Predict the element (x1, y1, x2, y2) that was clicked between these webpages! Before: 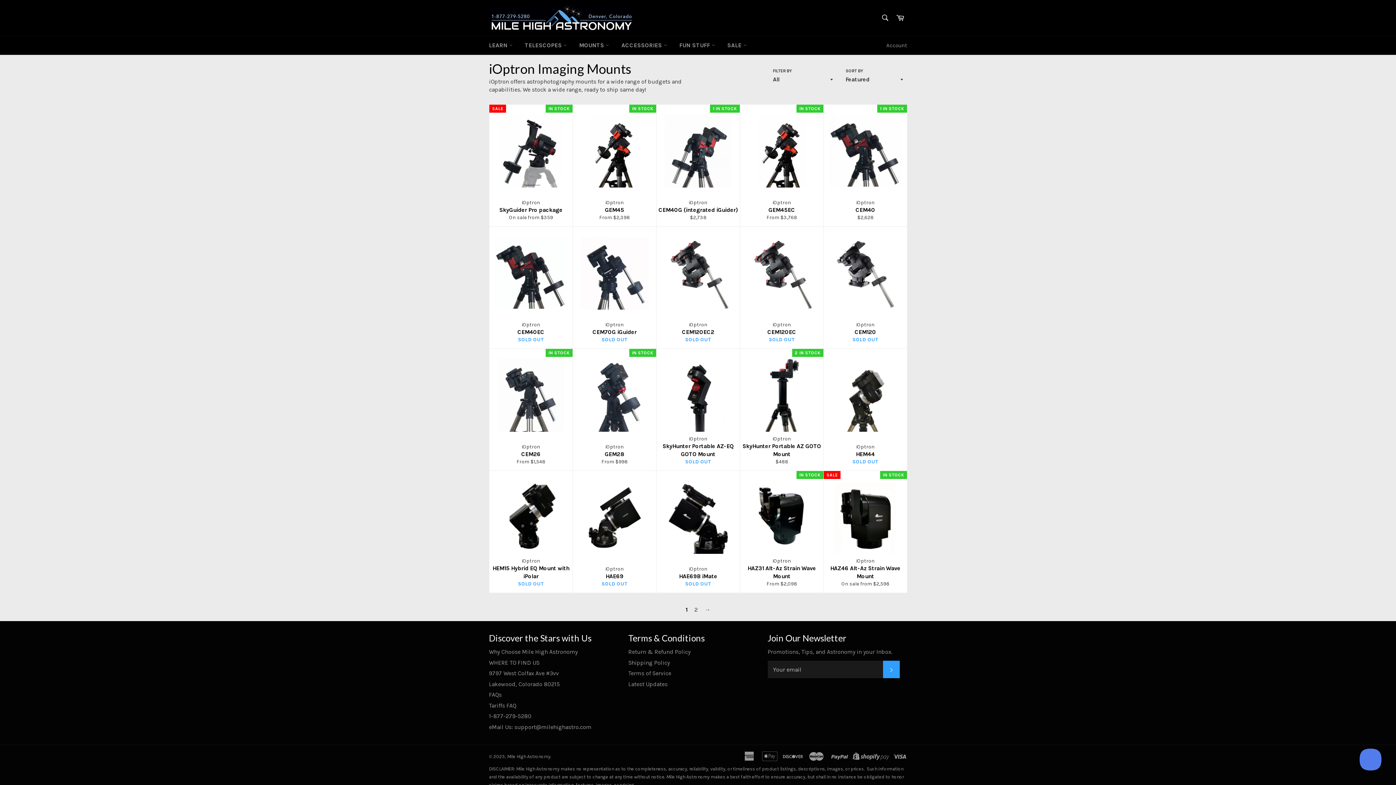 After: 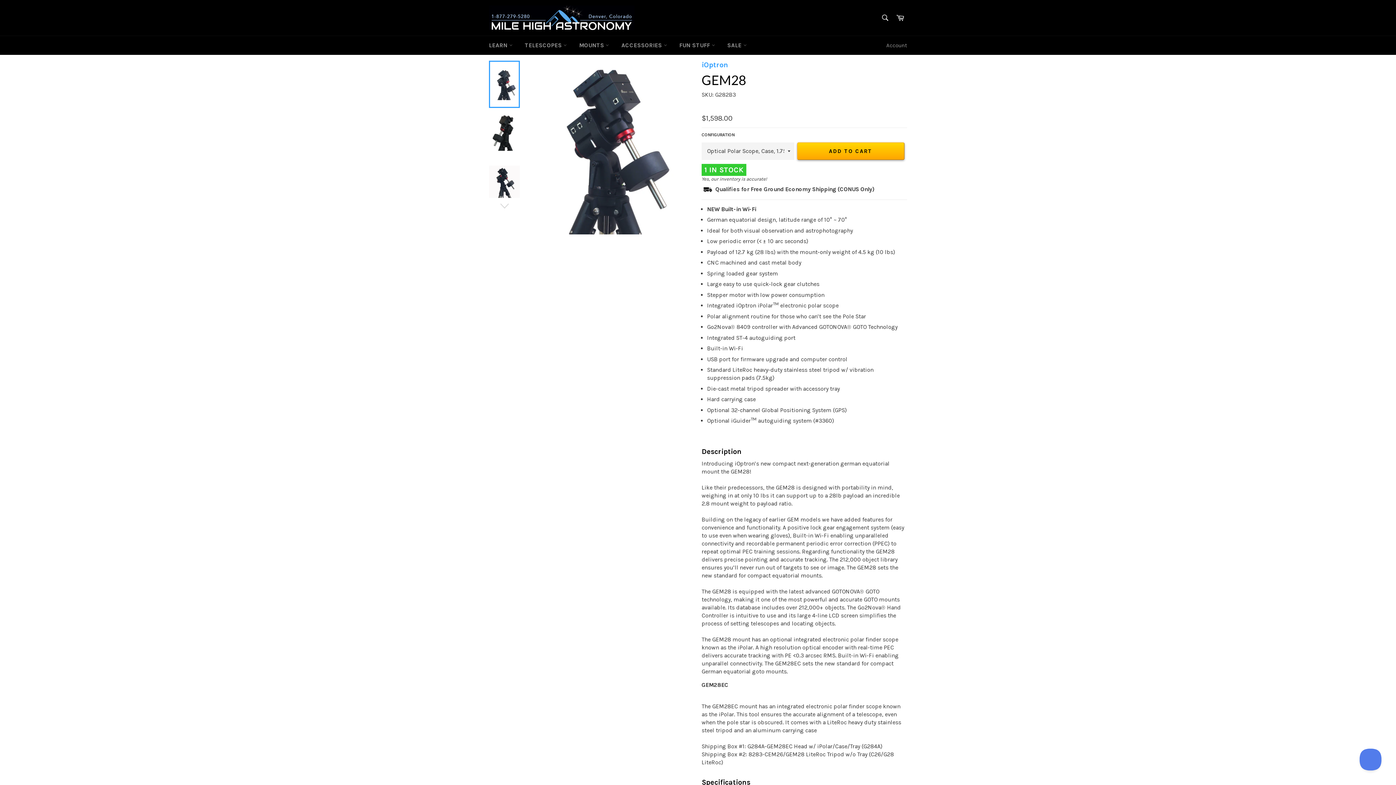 Action: bbox: (572, 349, 656, 471) label: iOptron
GEM28
From $998
IN STOCK